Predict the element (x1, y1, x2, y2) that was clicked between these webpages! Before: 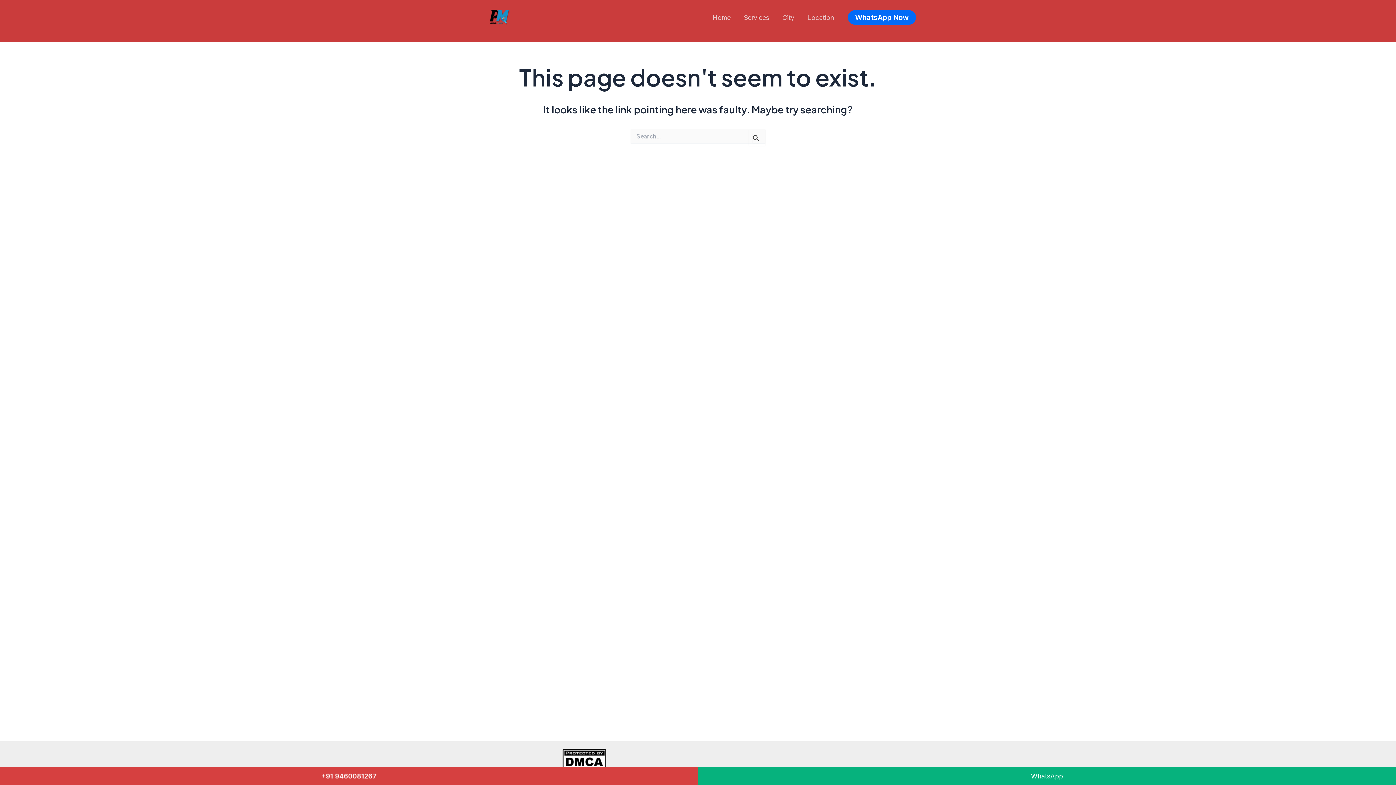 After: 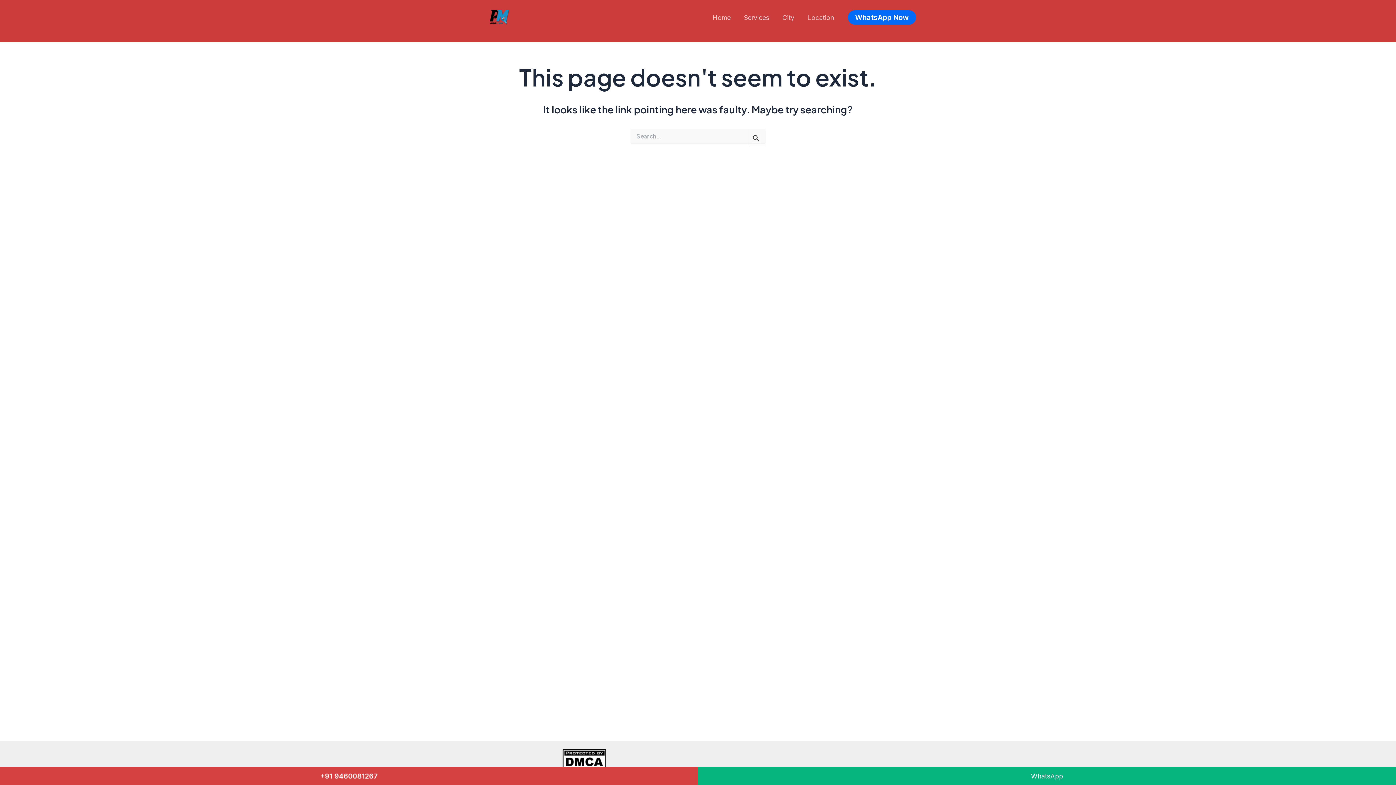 Action: bbox: (698, 767, 1396, 785) label: WhatsApp